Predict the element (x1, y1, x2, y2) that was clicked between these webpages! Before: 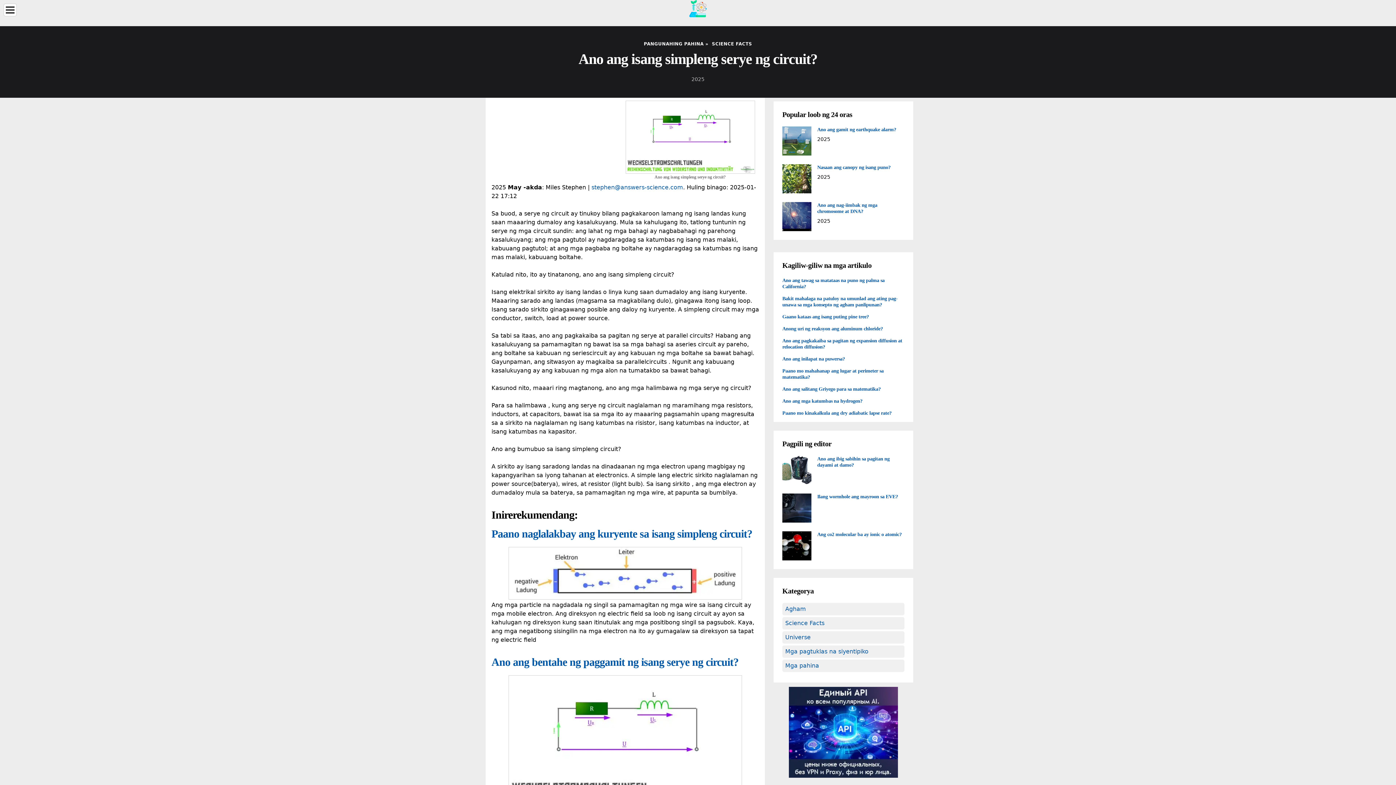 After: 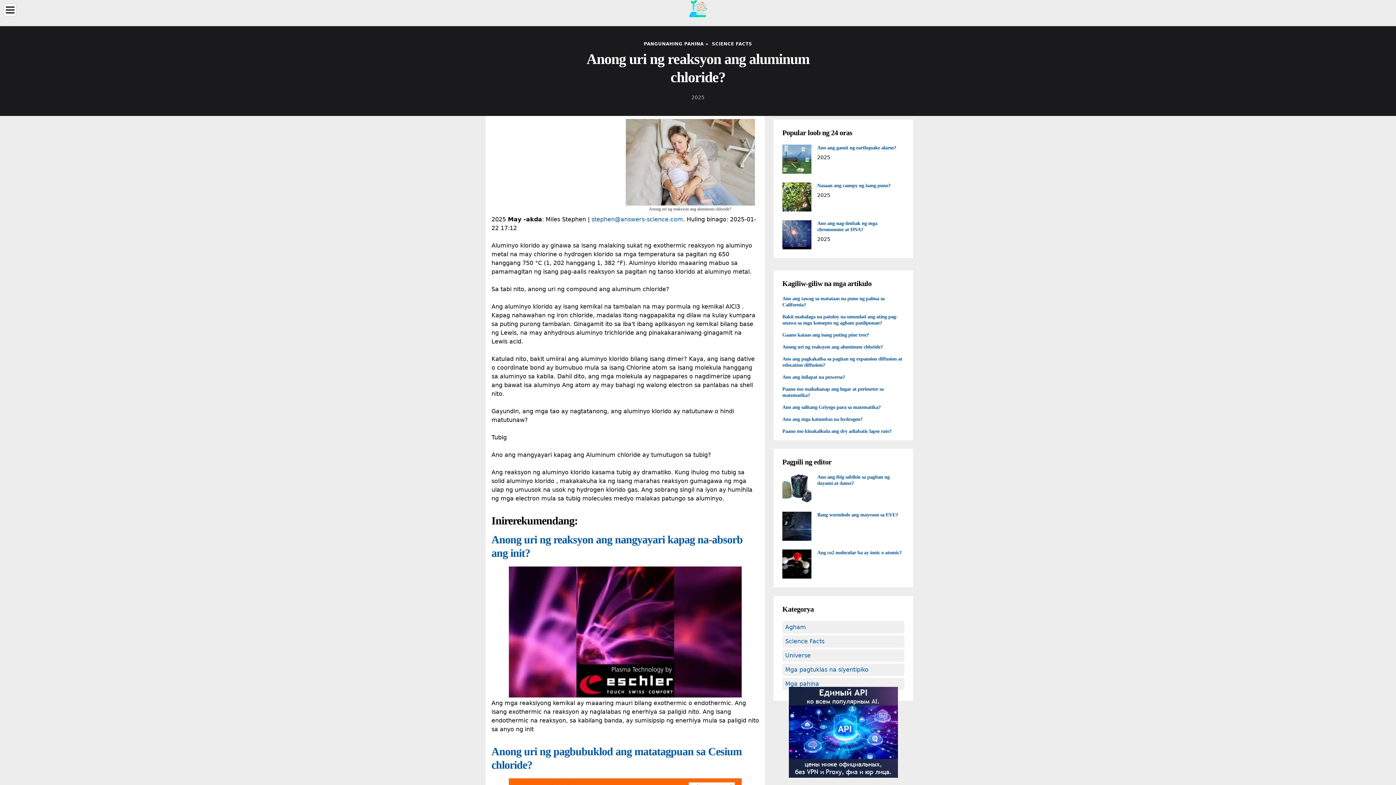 Action: label: Anong uri ng reaksyon ang aluminum chloride? bbox: (782, 326, 883, 331)